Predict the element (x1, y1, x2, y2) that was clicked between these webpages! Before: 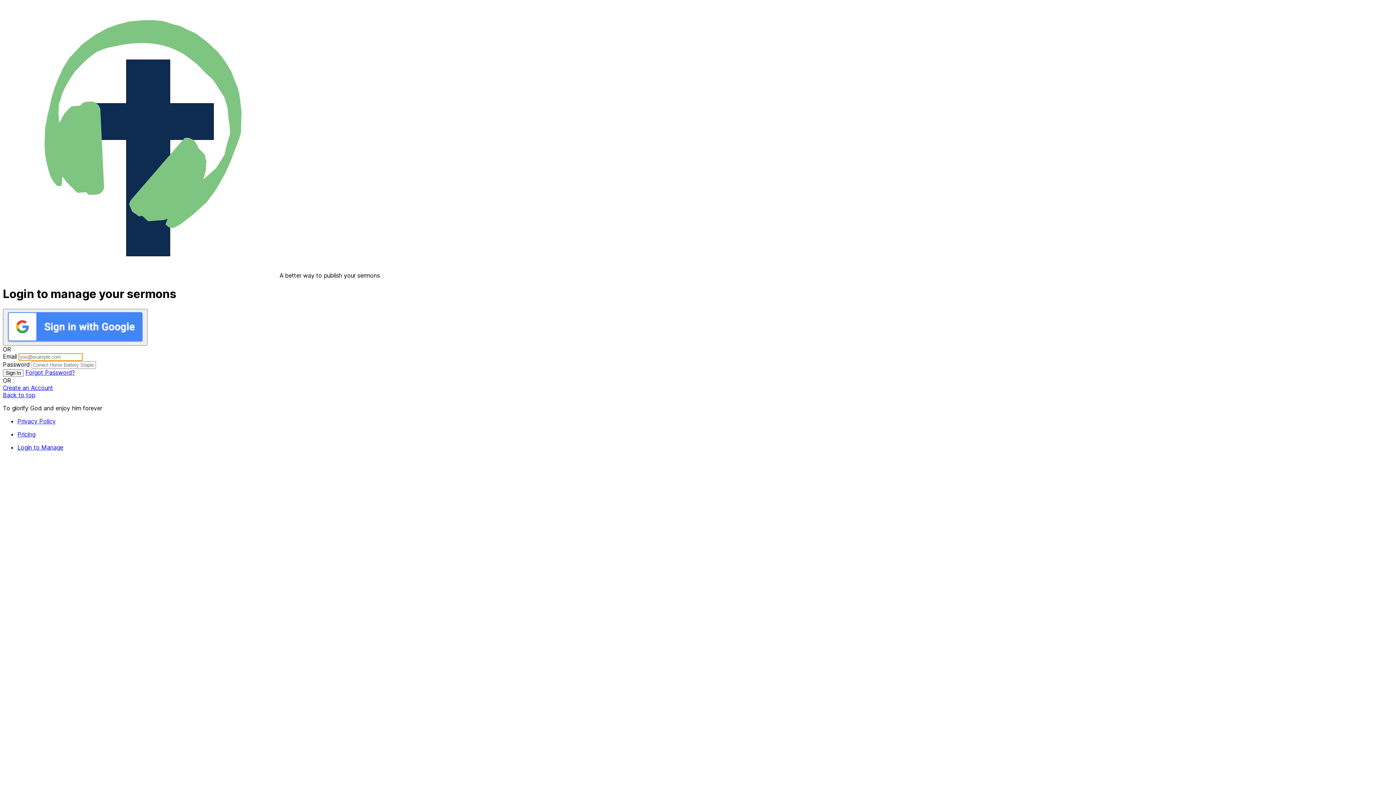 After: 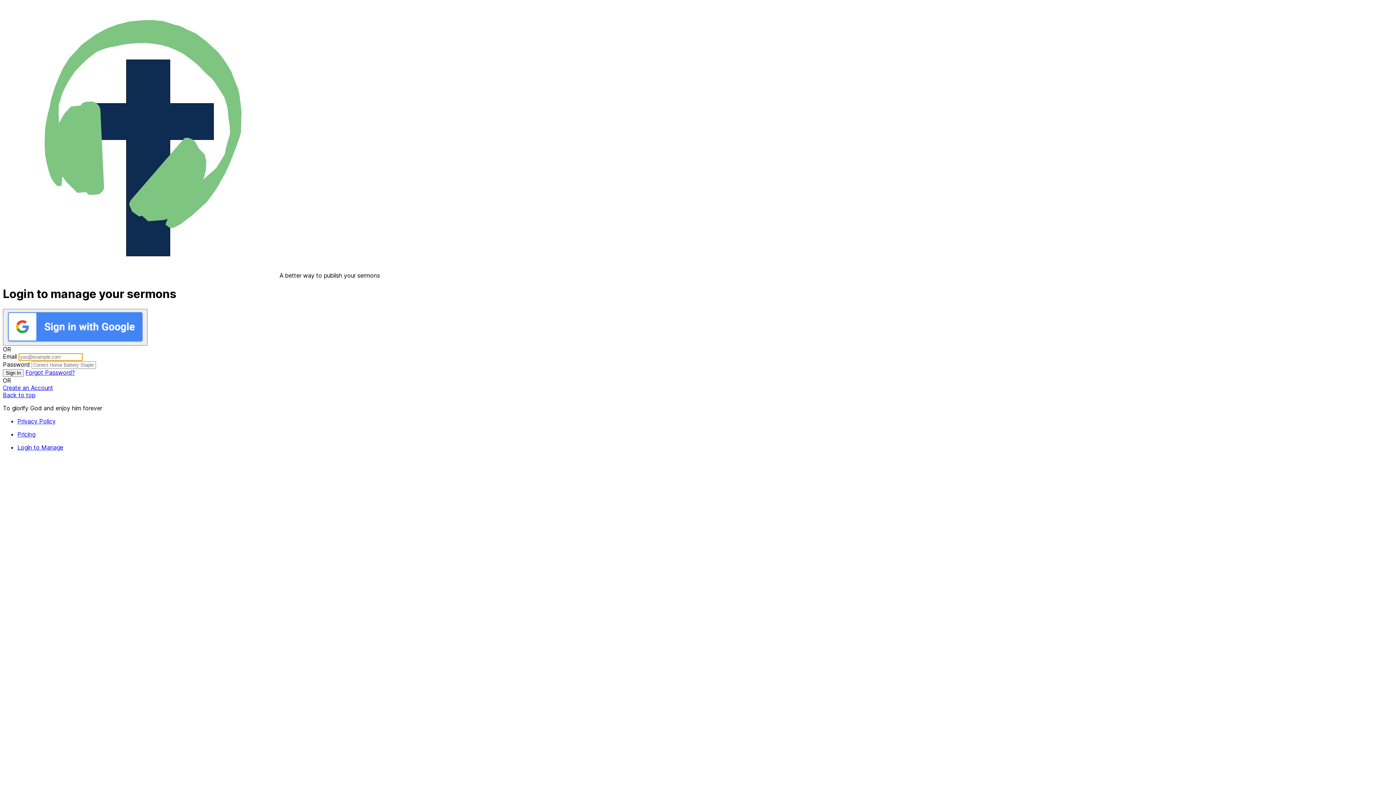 Action: bbox: (17, 443, 63, 451) label: Login to Manage